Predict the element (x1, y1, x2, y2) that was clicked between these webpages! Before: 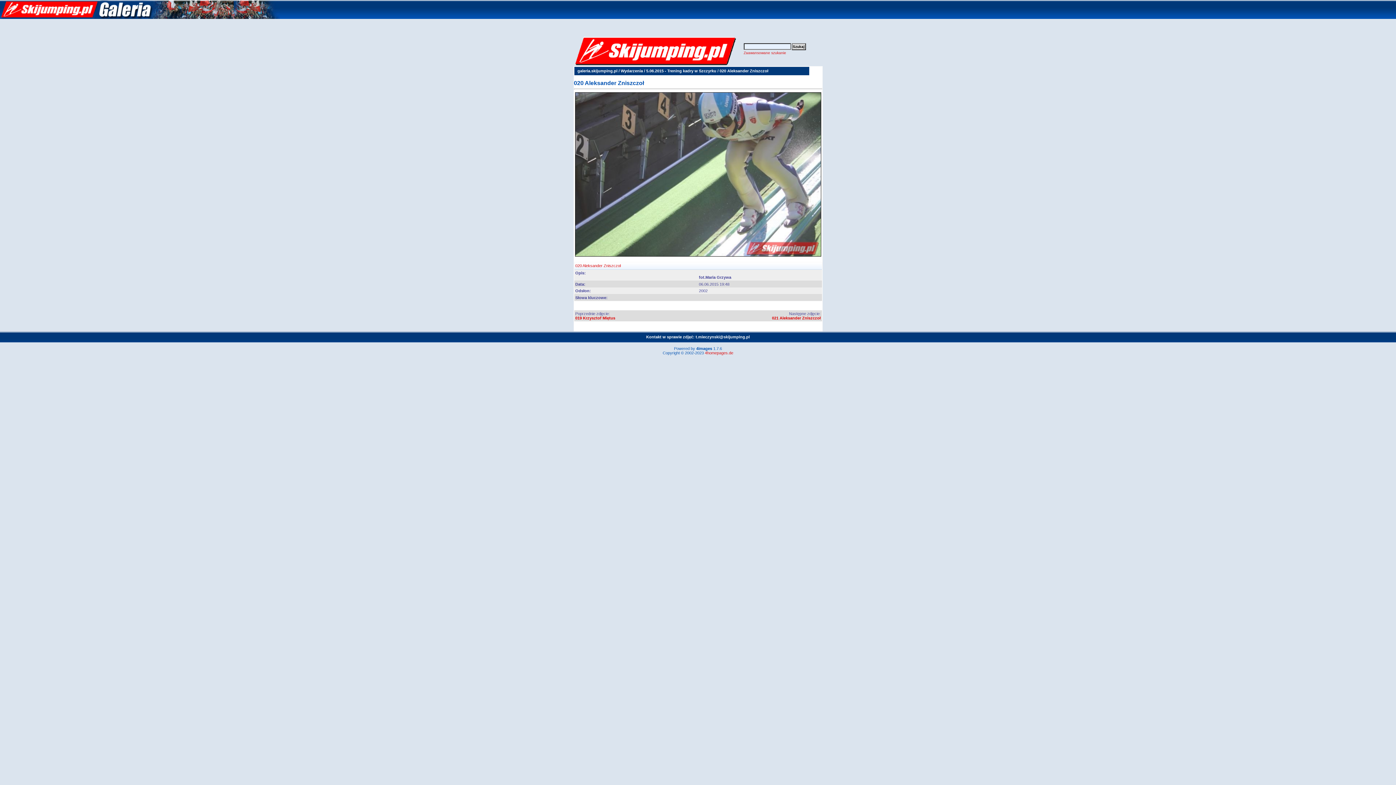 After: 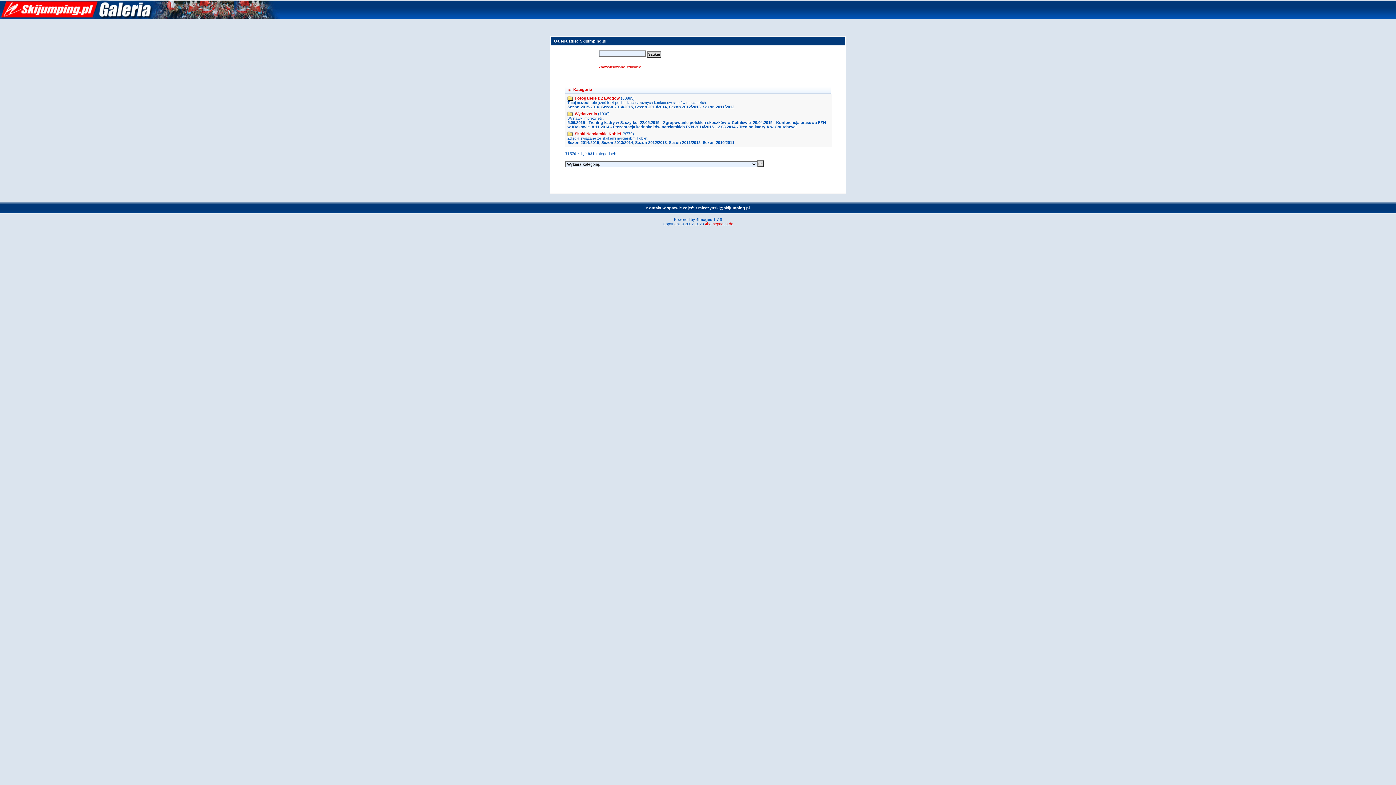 Action: bbox: (0, 15, 280, 19)